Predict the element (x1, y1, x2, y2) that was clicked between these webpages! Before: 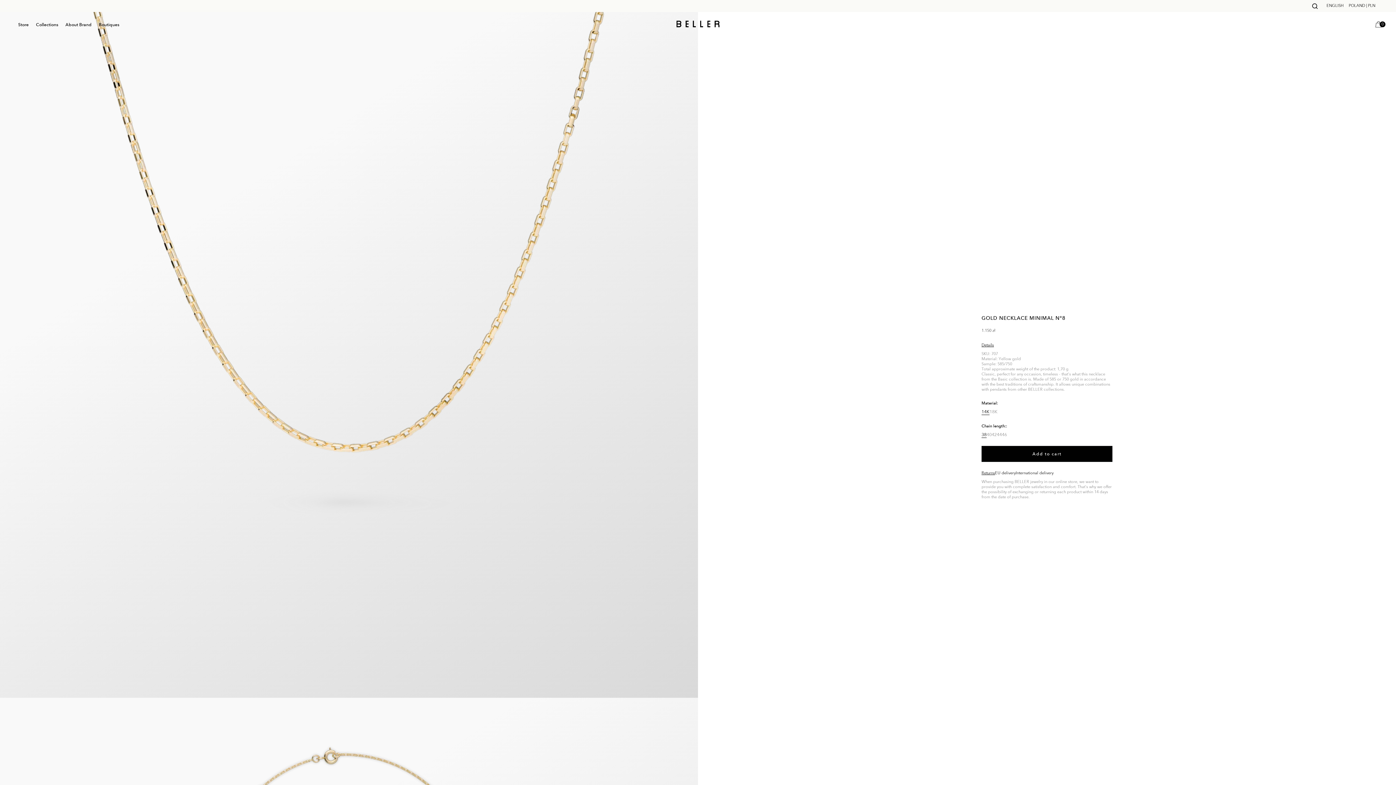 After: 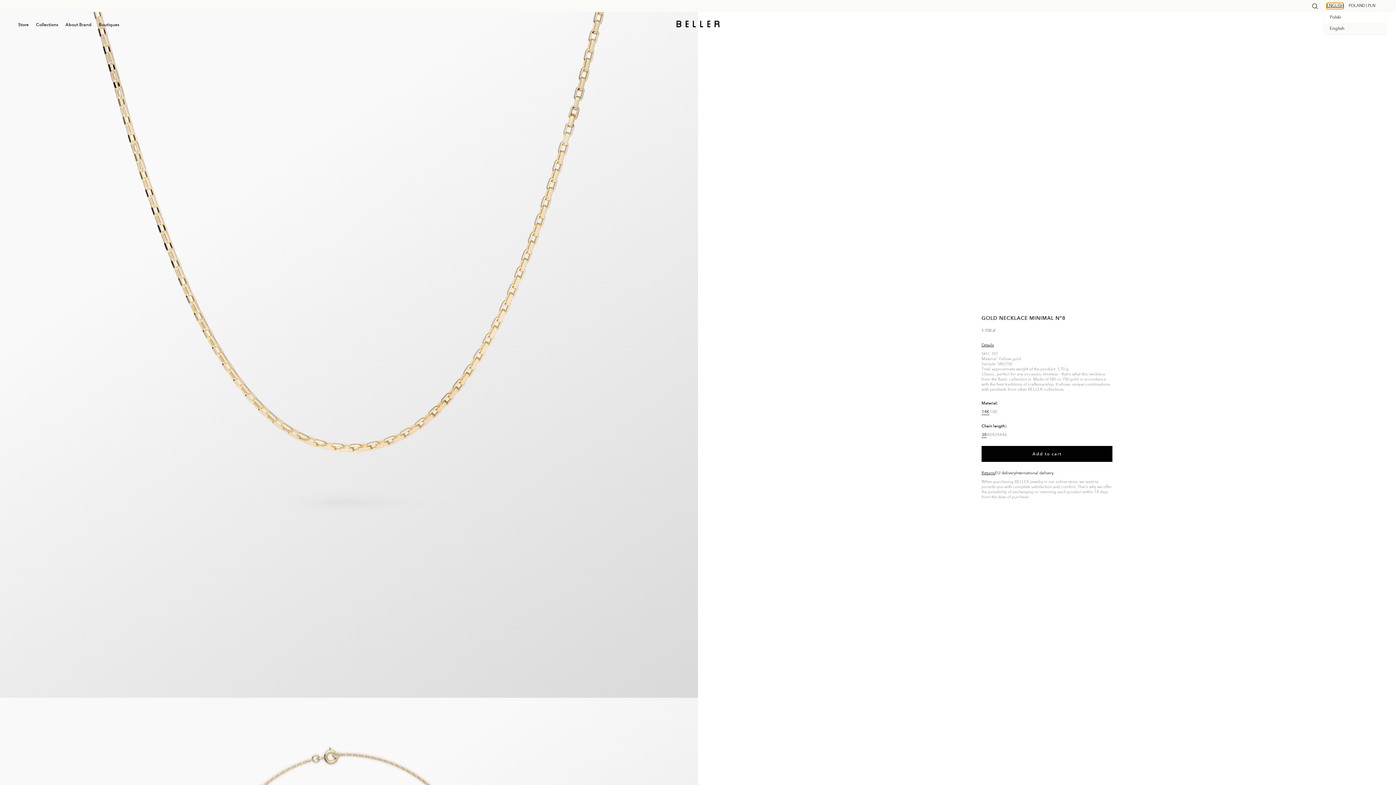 Action: label: ENGLISH bbox: (1326, 2, 1344, 9)